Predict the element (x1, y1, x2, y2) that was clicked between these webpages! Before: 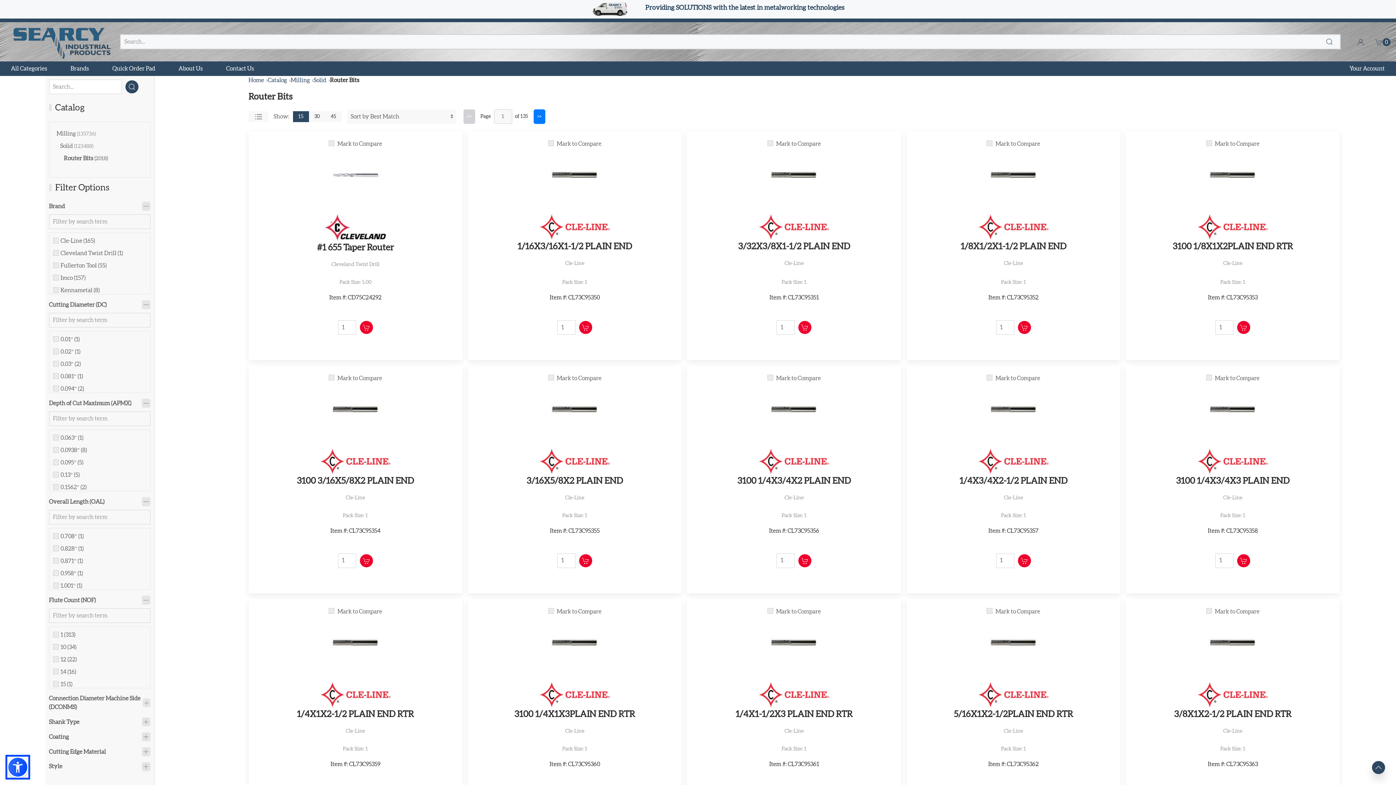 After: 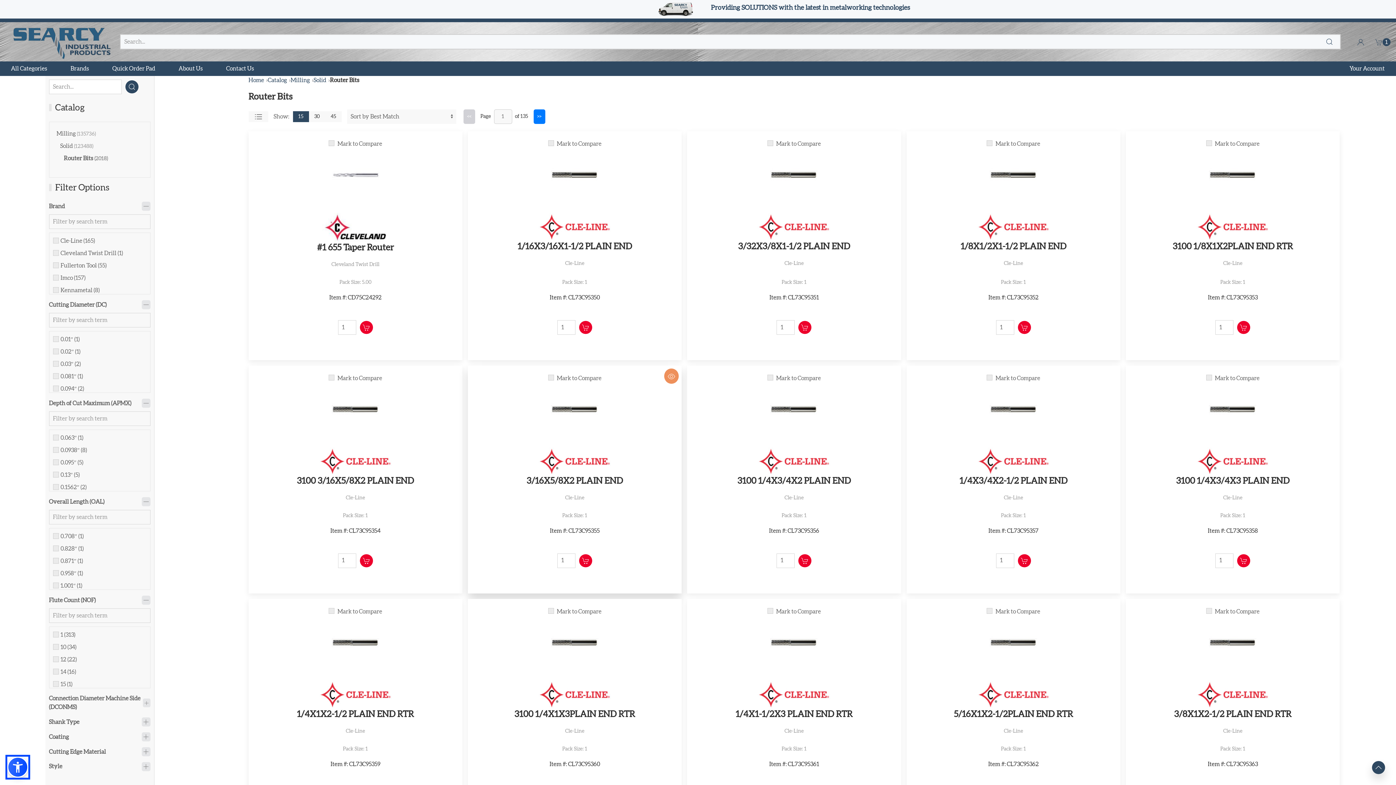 Action: bbox: (579, 535, 592, 548) label: Add to Cart